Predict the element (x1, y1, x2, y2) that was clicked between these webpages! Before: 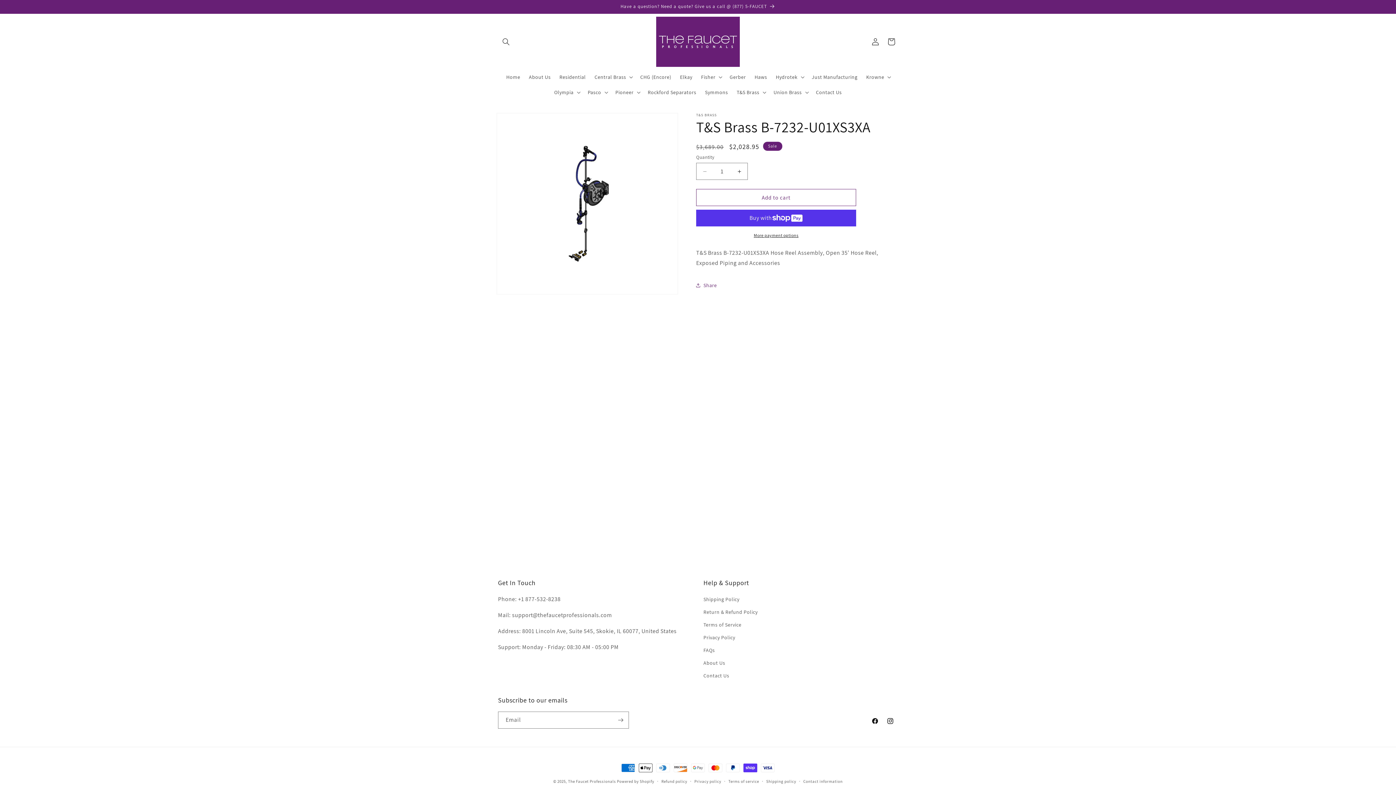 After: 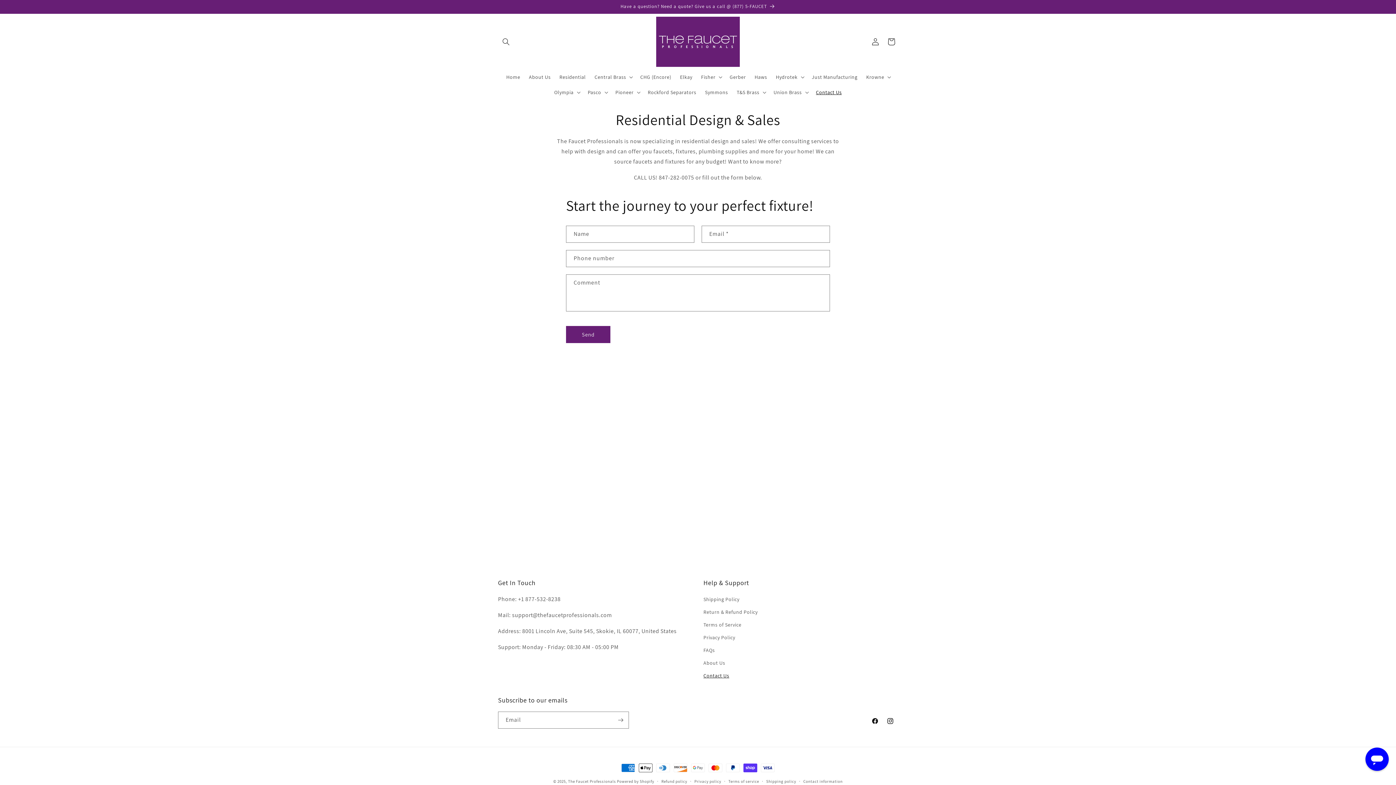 Action: bbox: (703, 669, 729, 682) label: Contact Us